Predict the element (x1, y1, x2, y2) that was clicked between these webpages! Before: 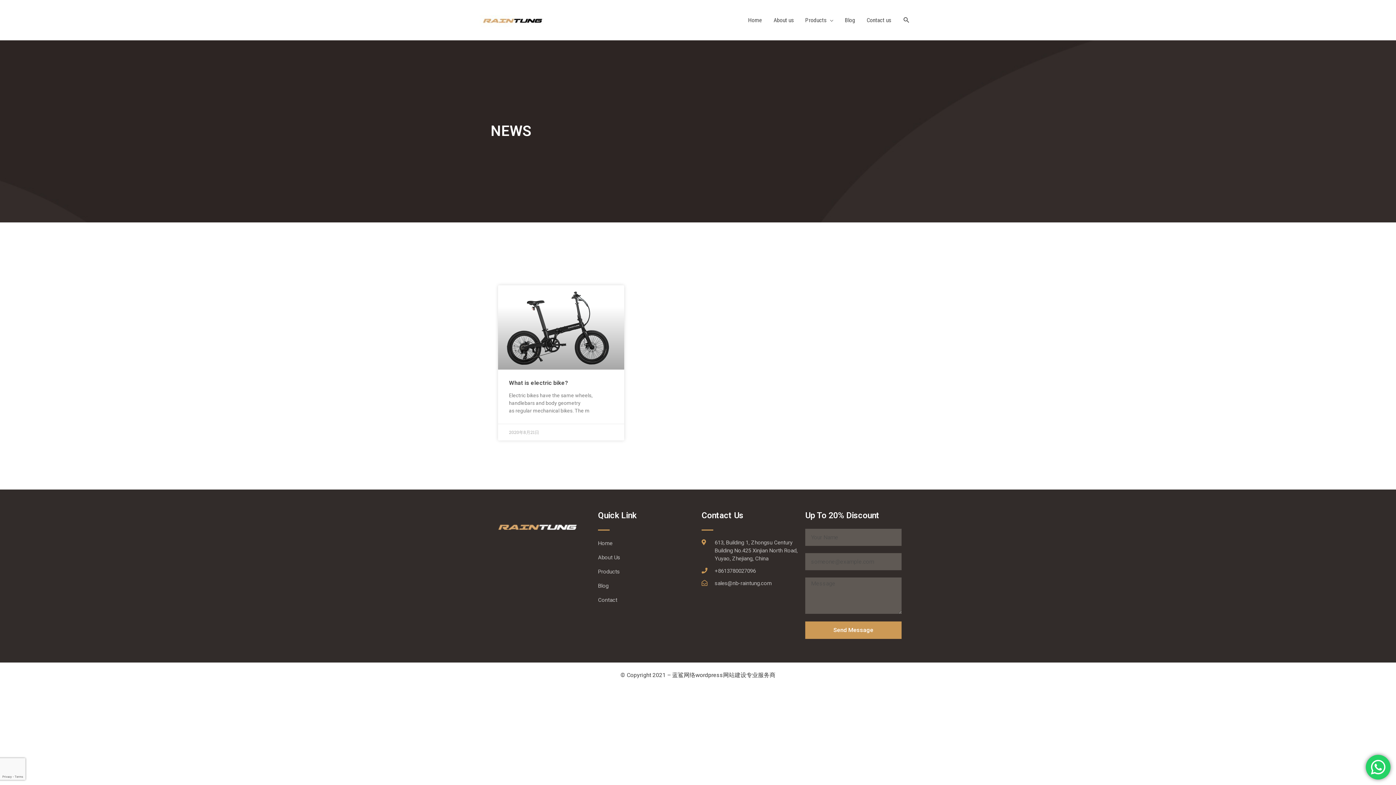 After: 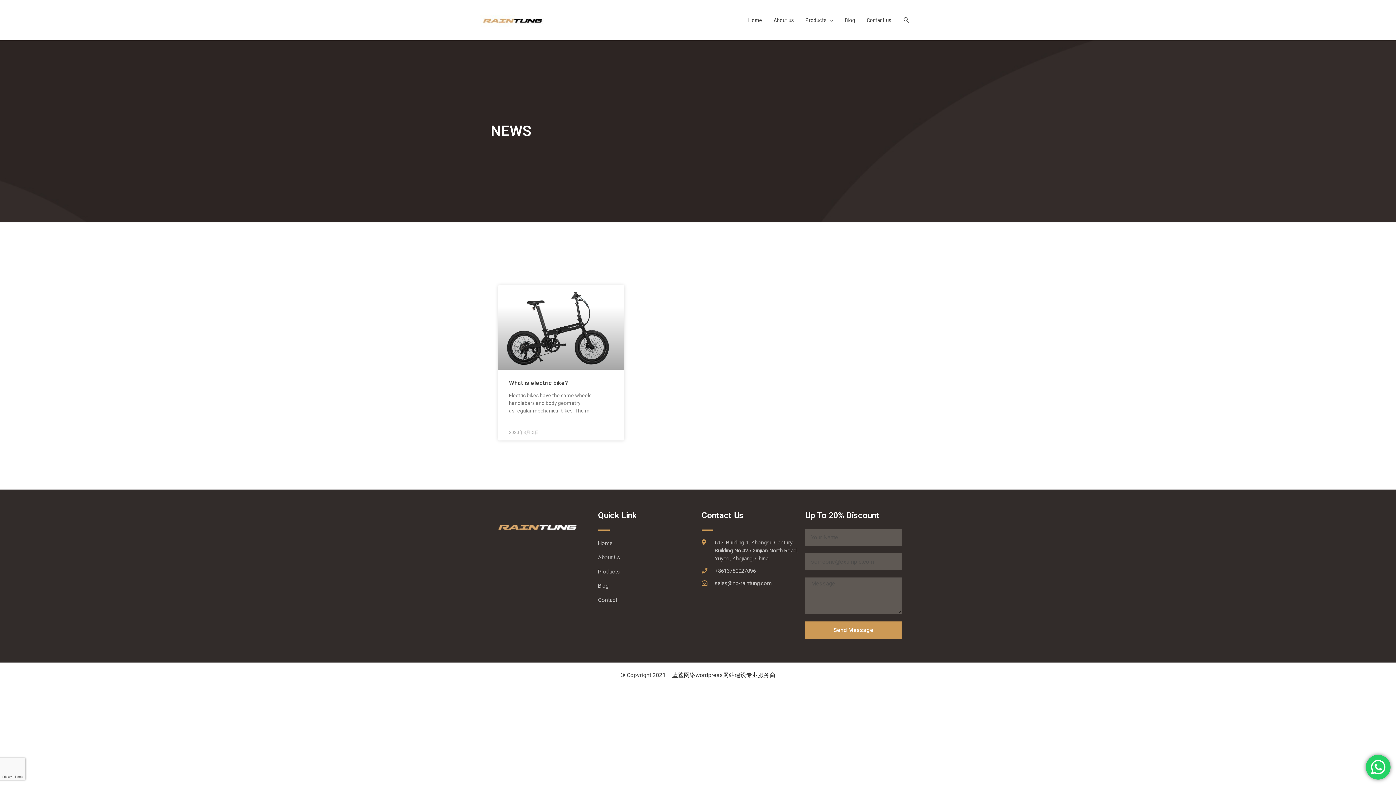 Action: label: 蓝鲨网络wordpress网站建设专业服务商 bbox: (672, 672, 775, 679)